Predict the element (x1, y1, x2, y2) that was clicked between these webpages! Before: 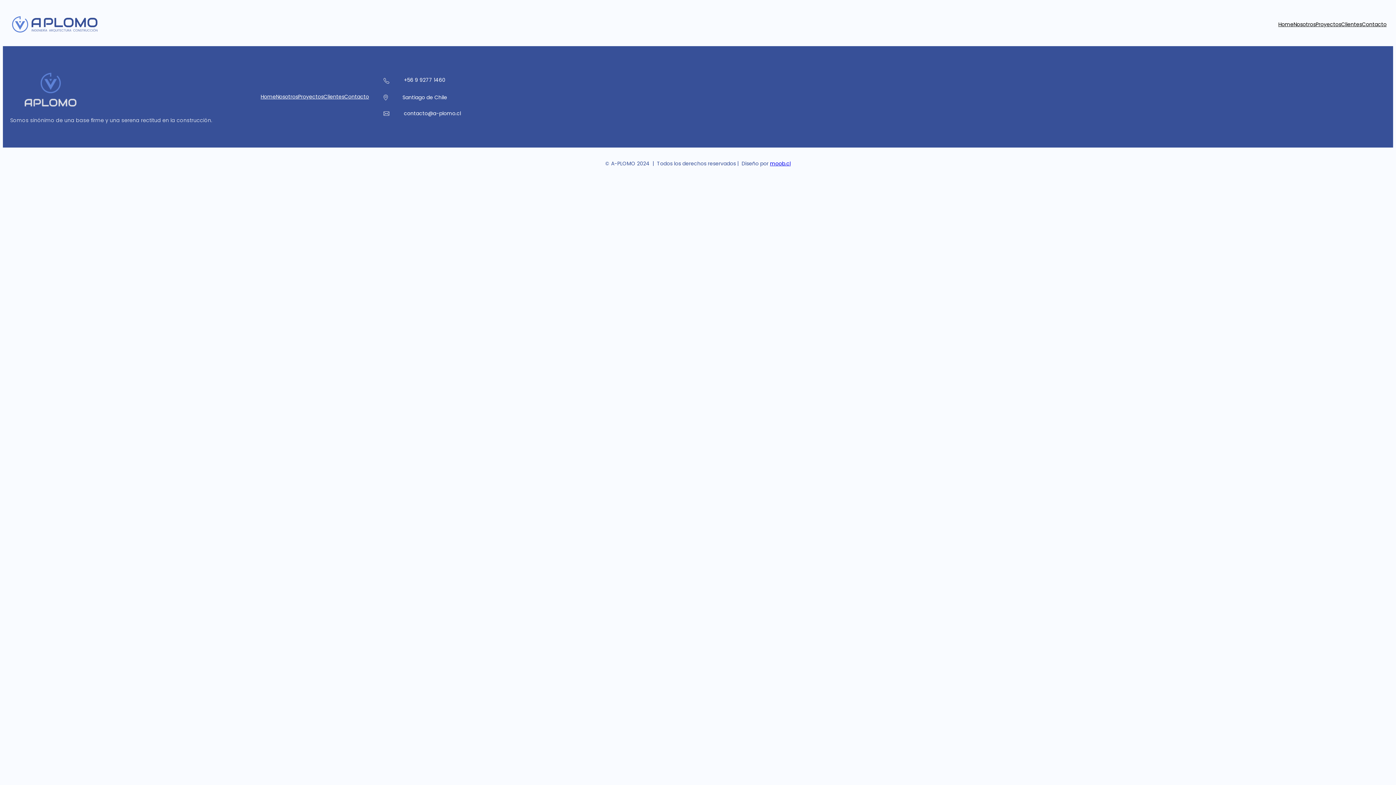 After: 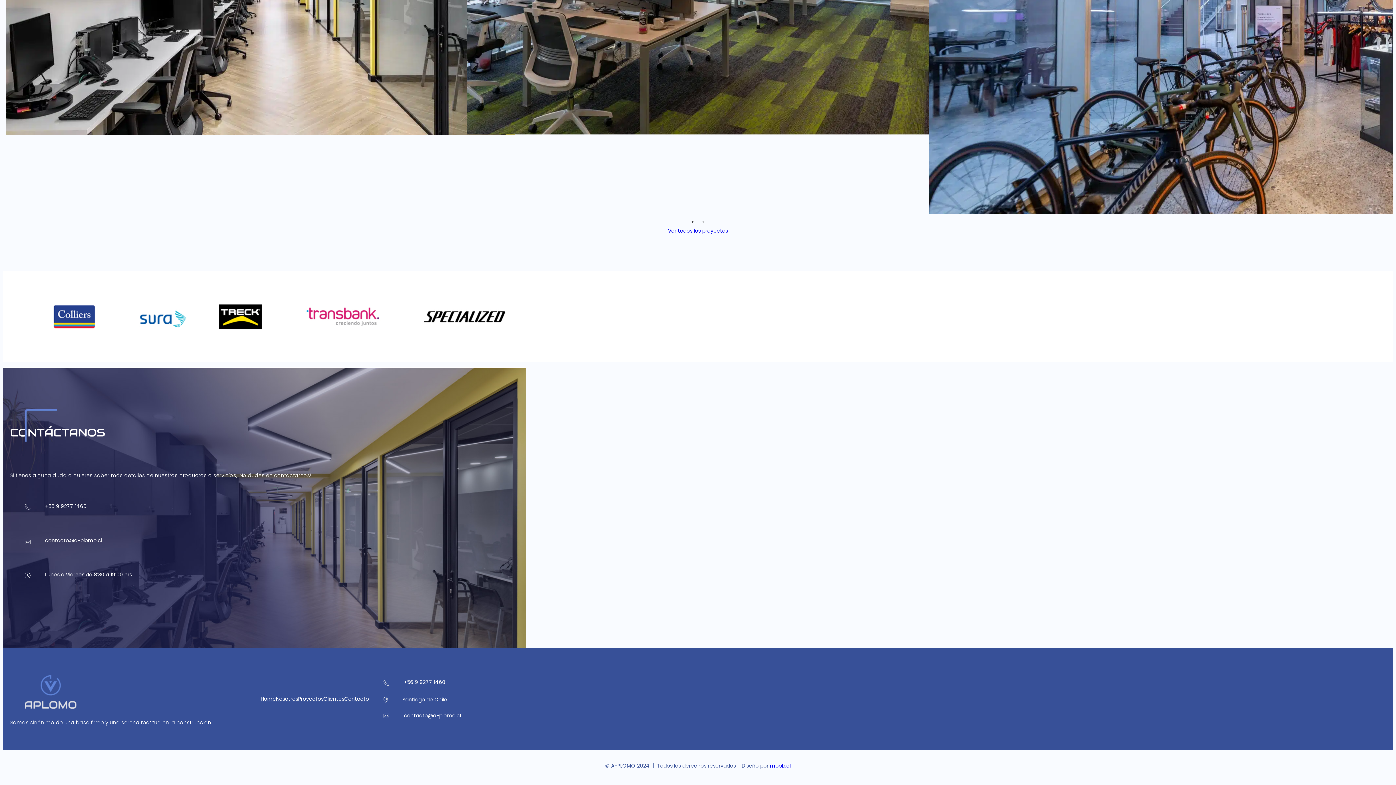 Action: bbox: (1362, 20, 1387, 28) label: Contacto